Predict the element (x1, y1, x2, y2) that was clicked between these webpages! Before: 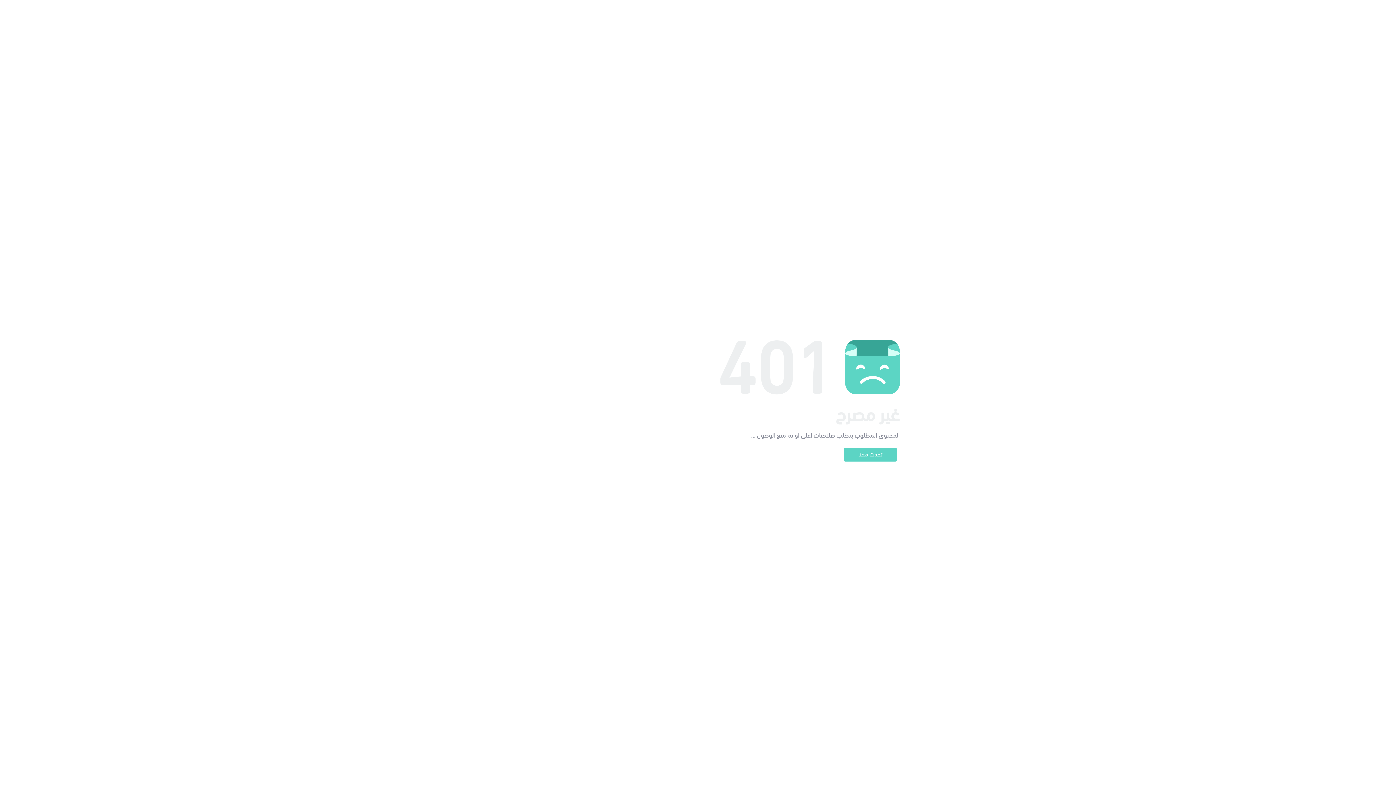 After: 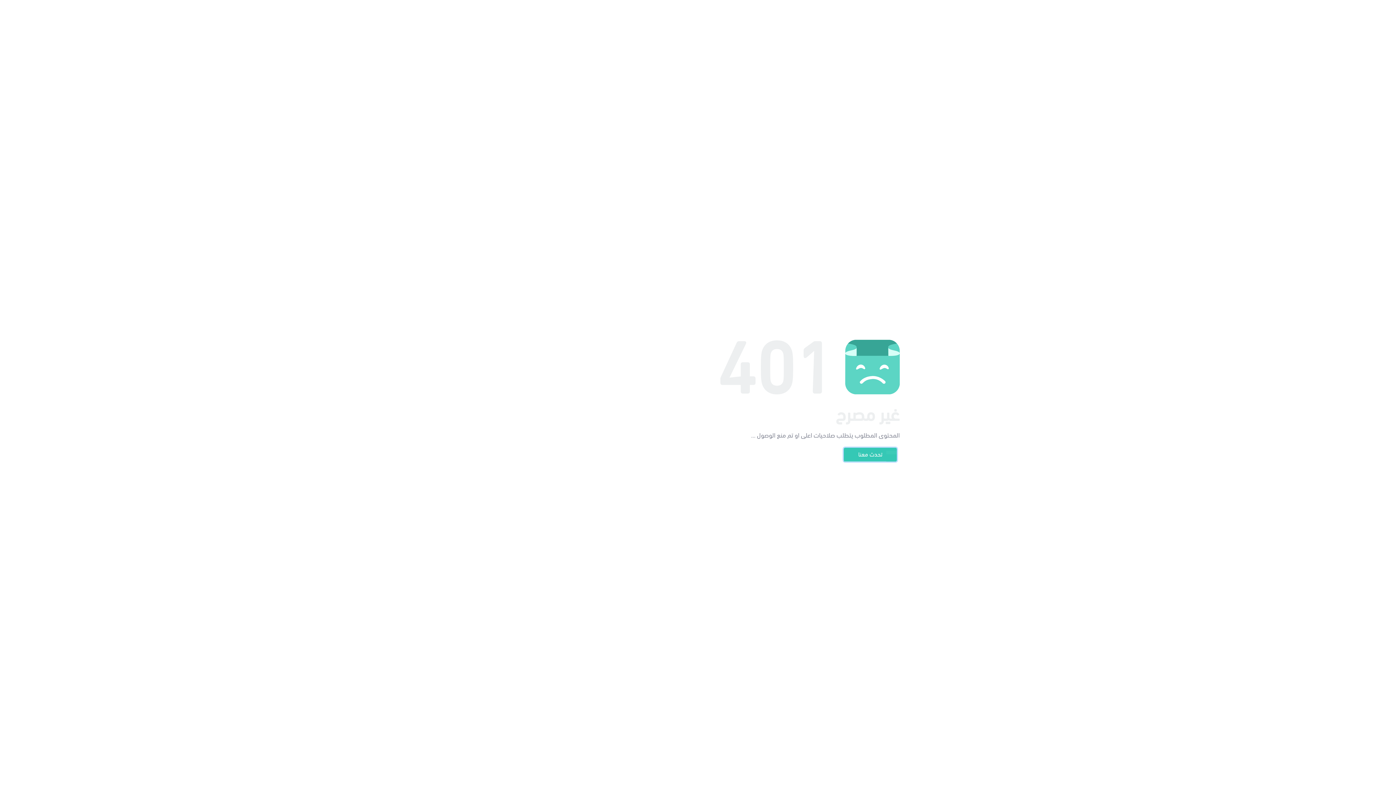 Action: label: تحدث معنا bbox: (844, 448, 897, 461)